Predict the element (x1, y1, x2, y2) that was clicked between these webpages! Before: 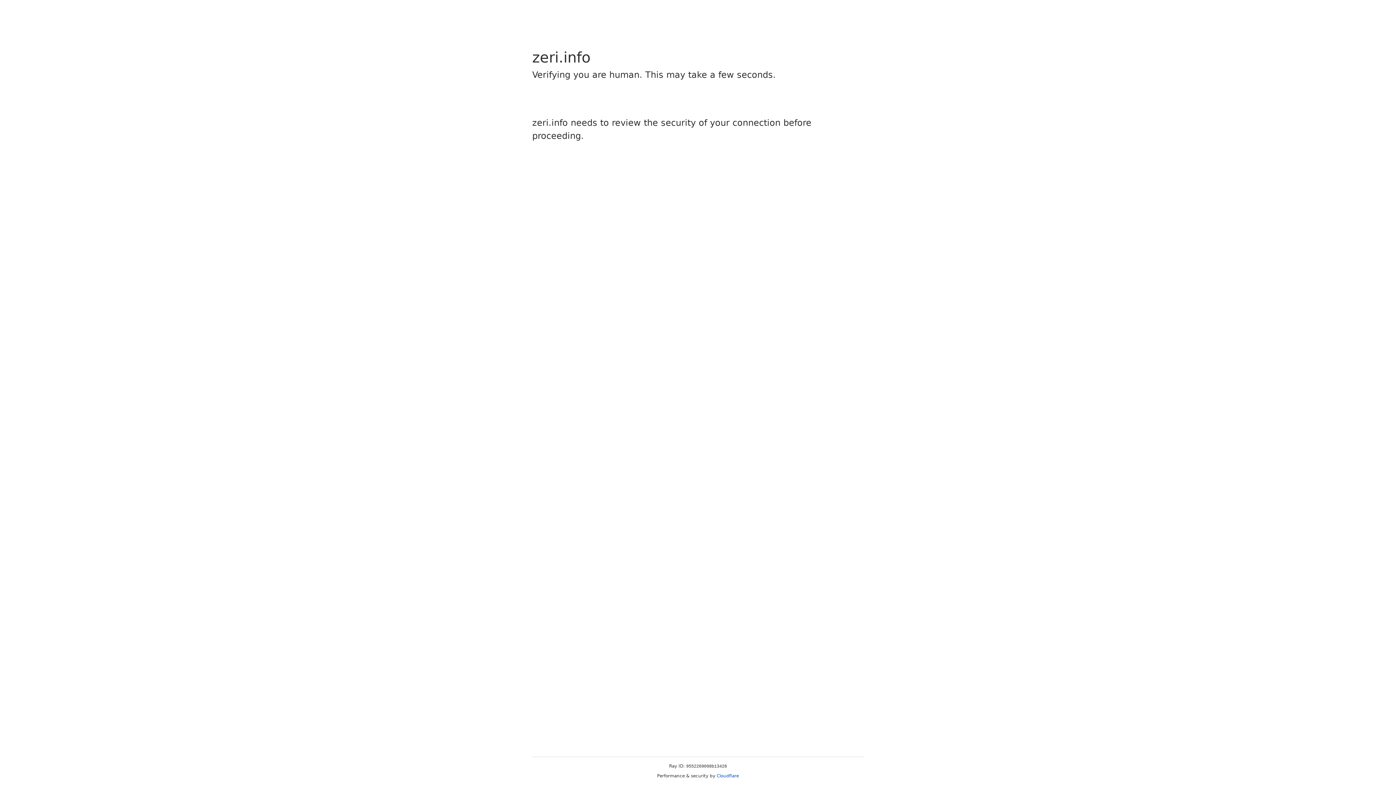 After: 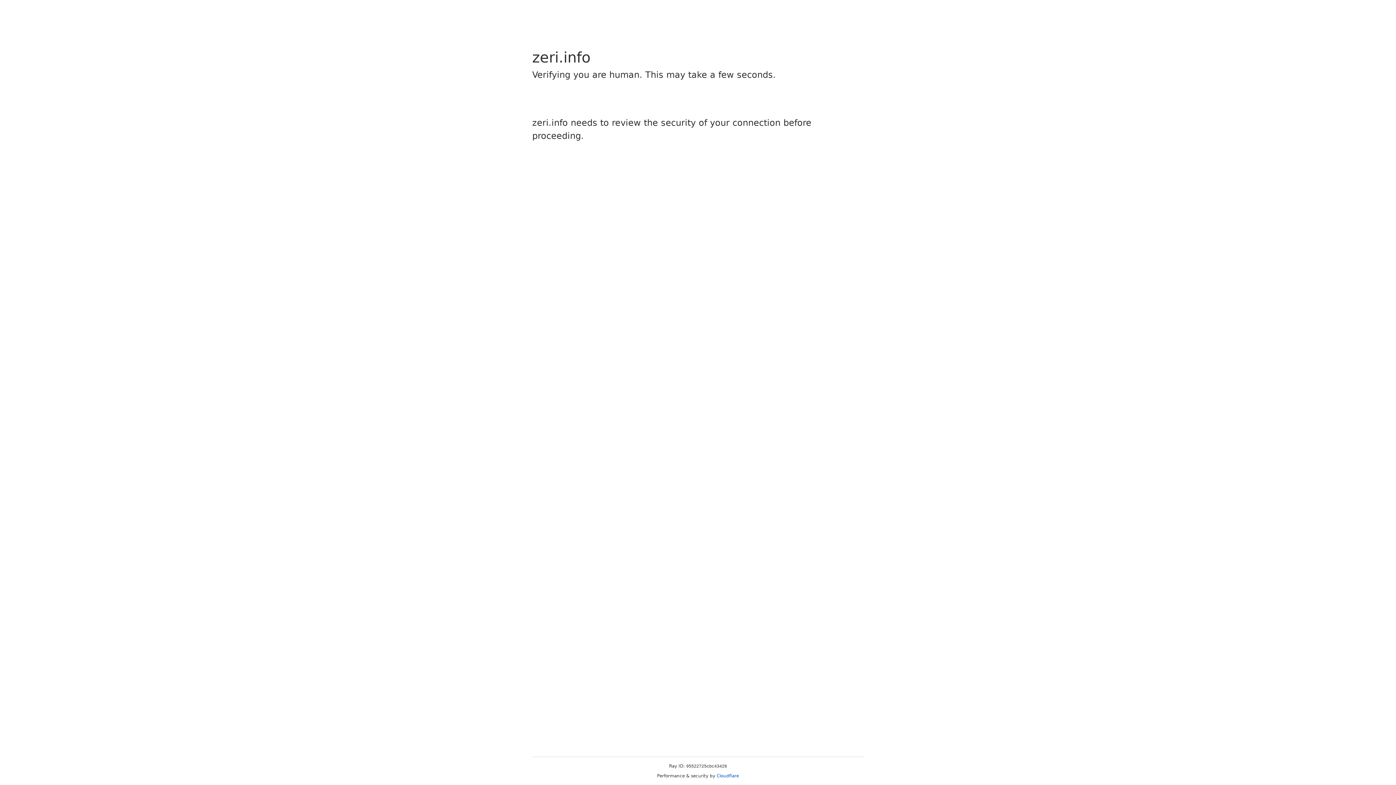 Action: label: Cloudflare bbox: (716, 773, 739, 778)